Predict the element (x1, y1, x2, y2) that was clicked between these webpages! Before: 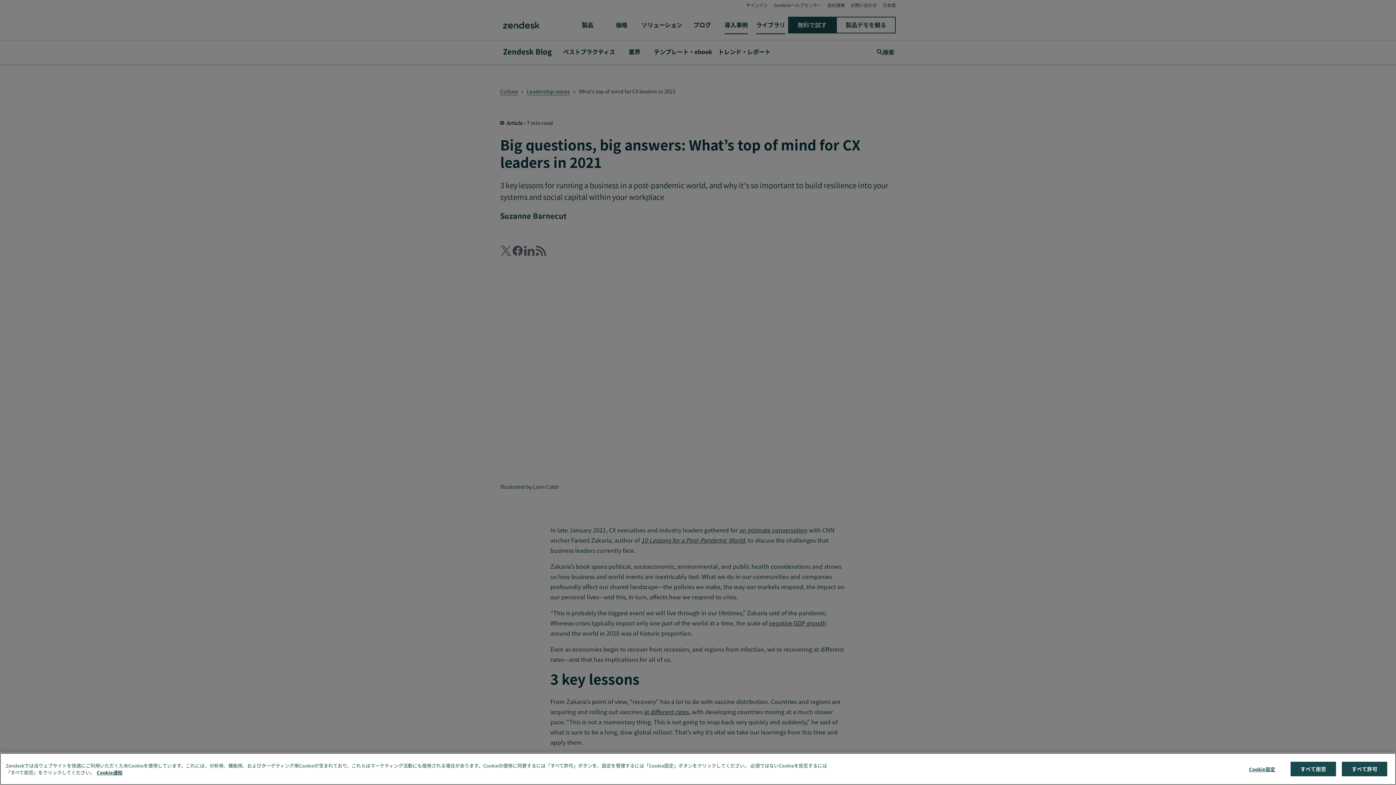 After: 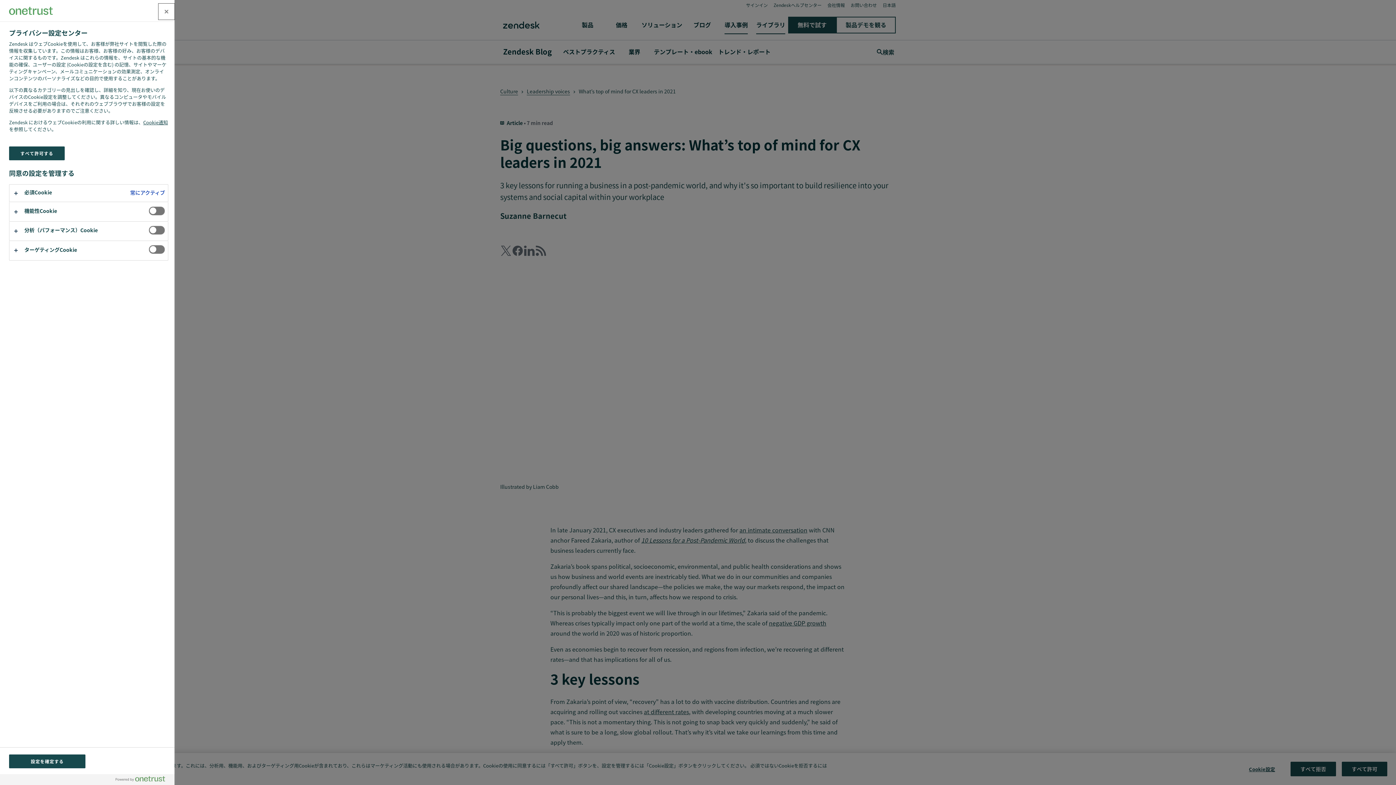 Action: bbox: (1239, 762, 1285, 776) label: Cookie設定